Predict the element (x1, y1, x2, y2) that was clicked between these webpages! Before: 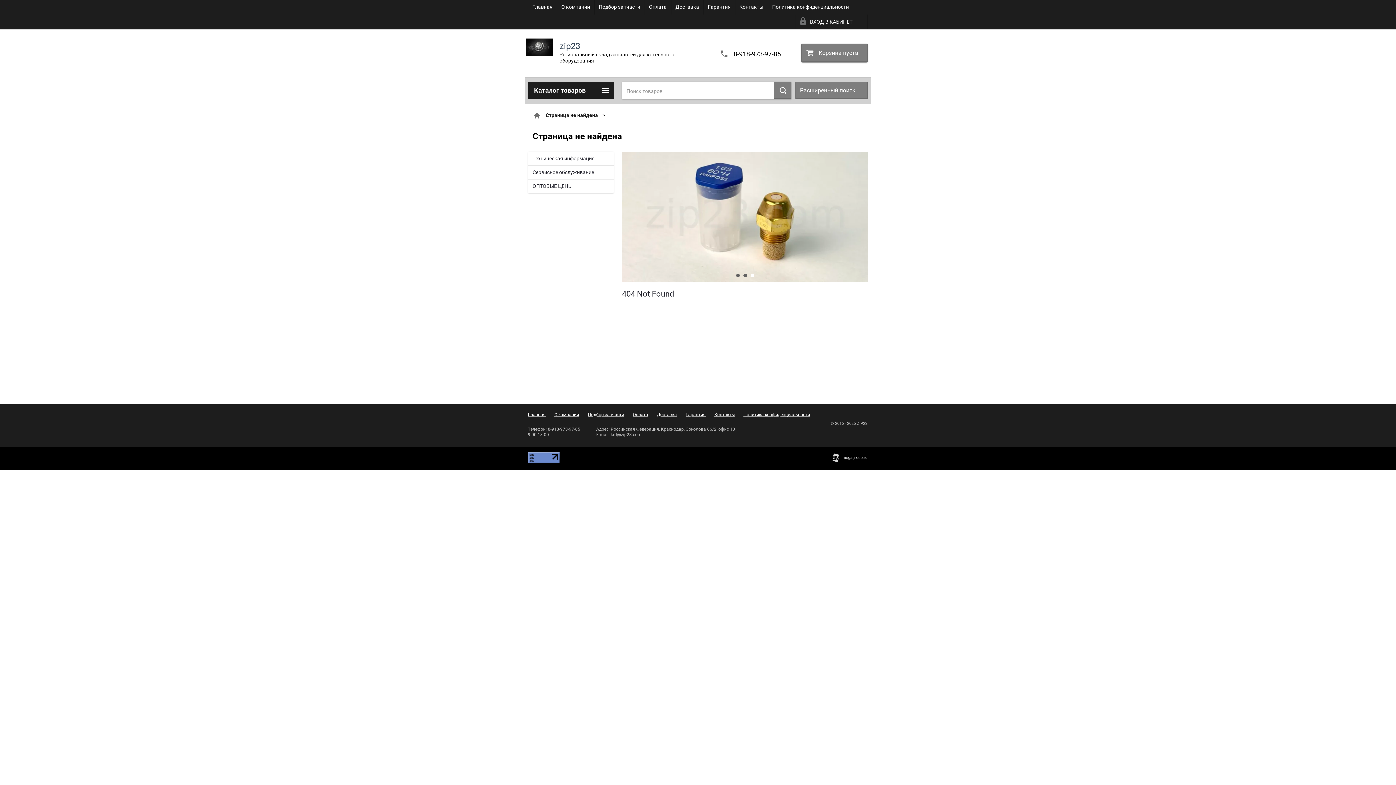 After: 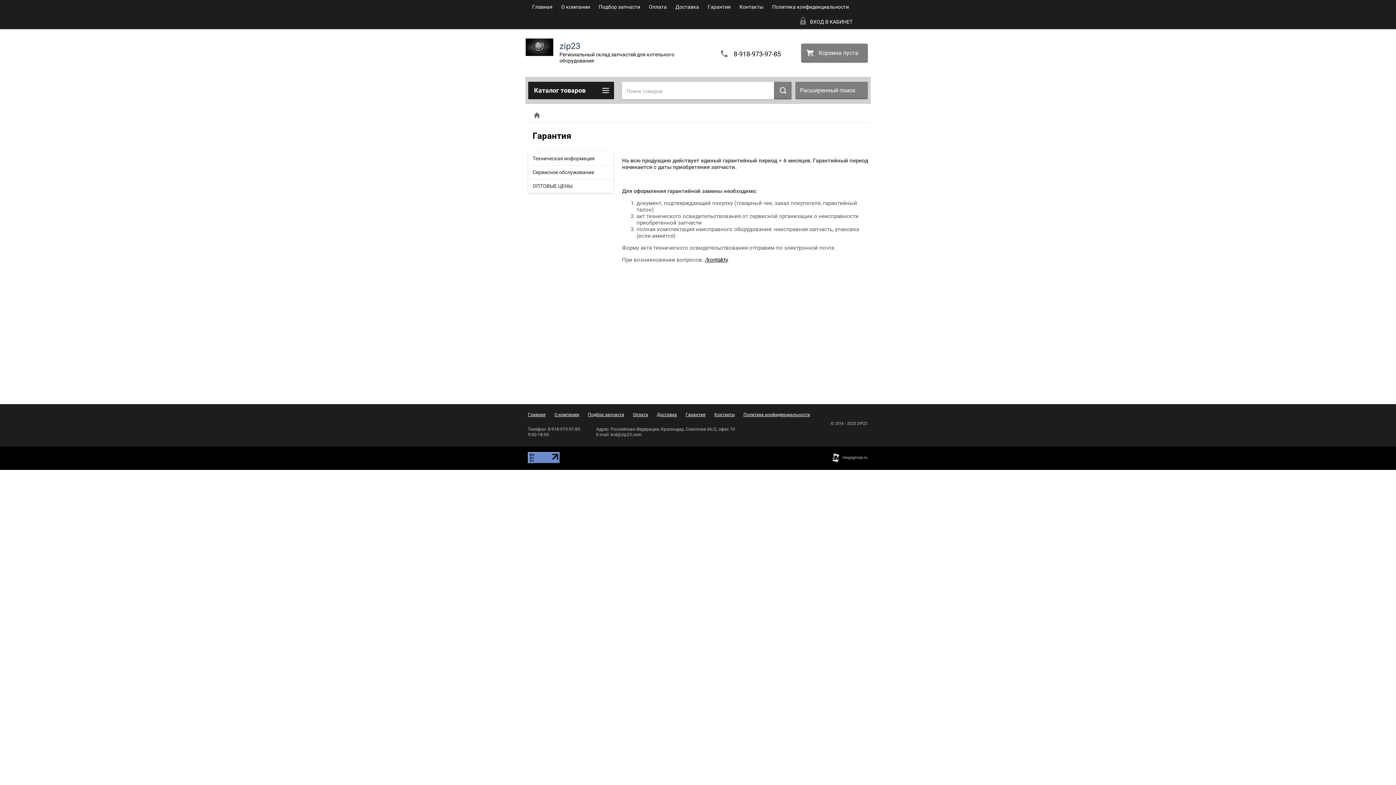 Action: label: Гарантия bbox: (703, 0, 735, 14)